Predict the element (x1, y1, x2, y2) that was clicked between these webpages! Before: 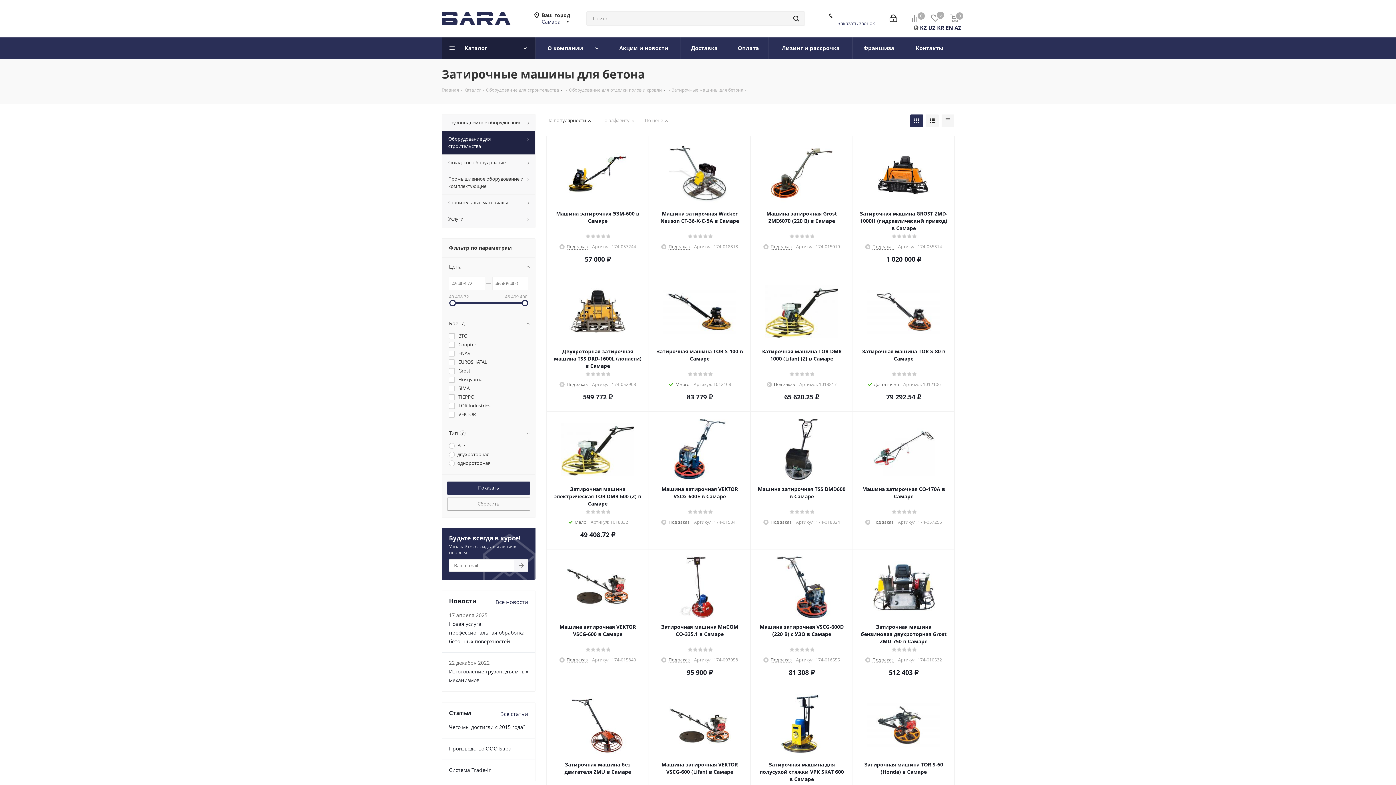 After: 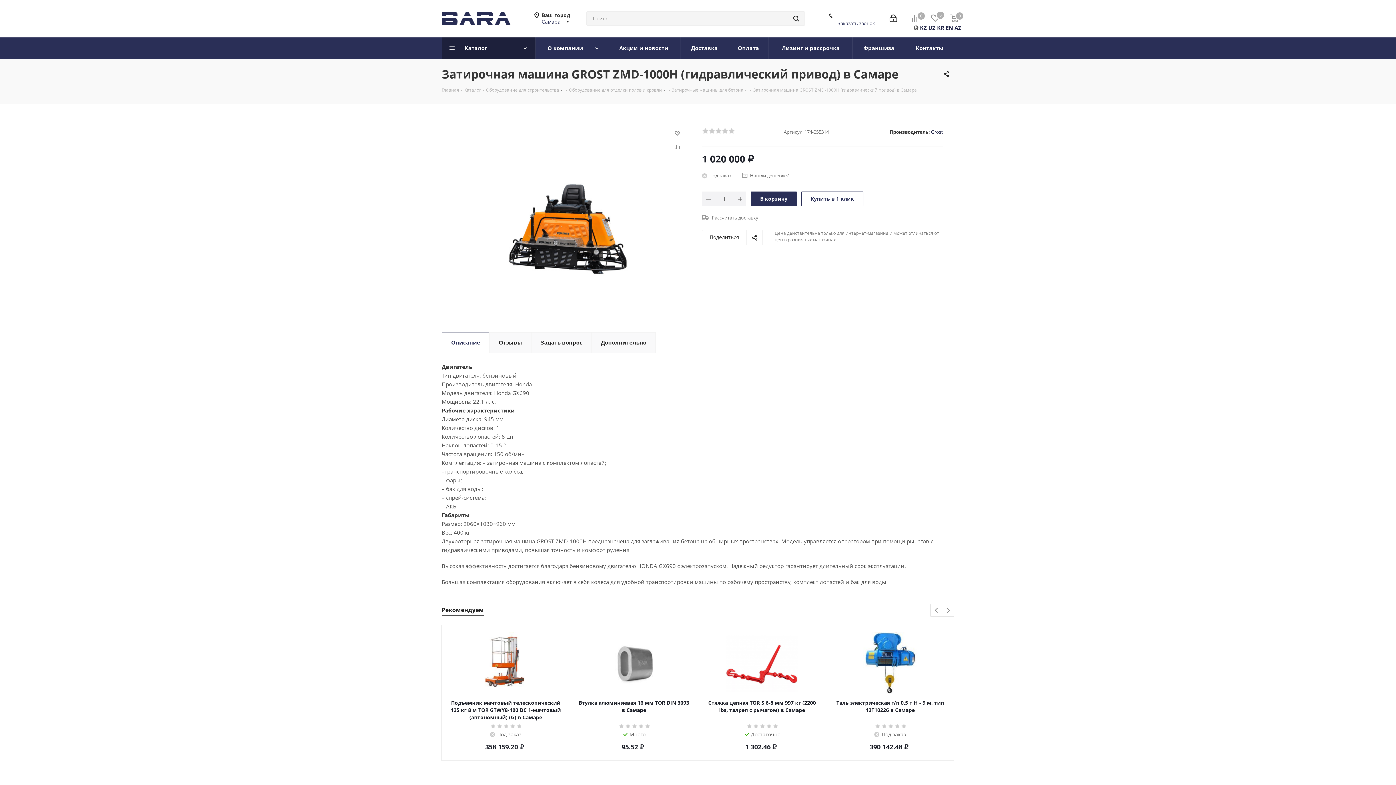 Action: bbox: (859, 143, 948, 205)